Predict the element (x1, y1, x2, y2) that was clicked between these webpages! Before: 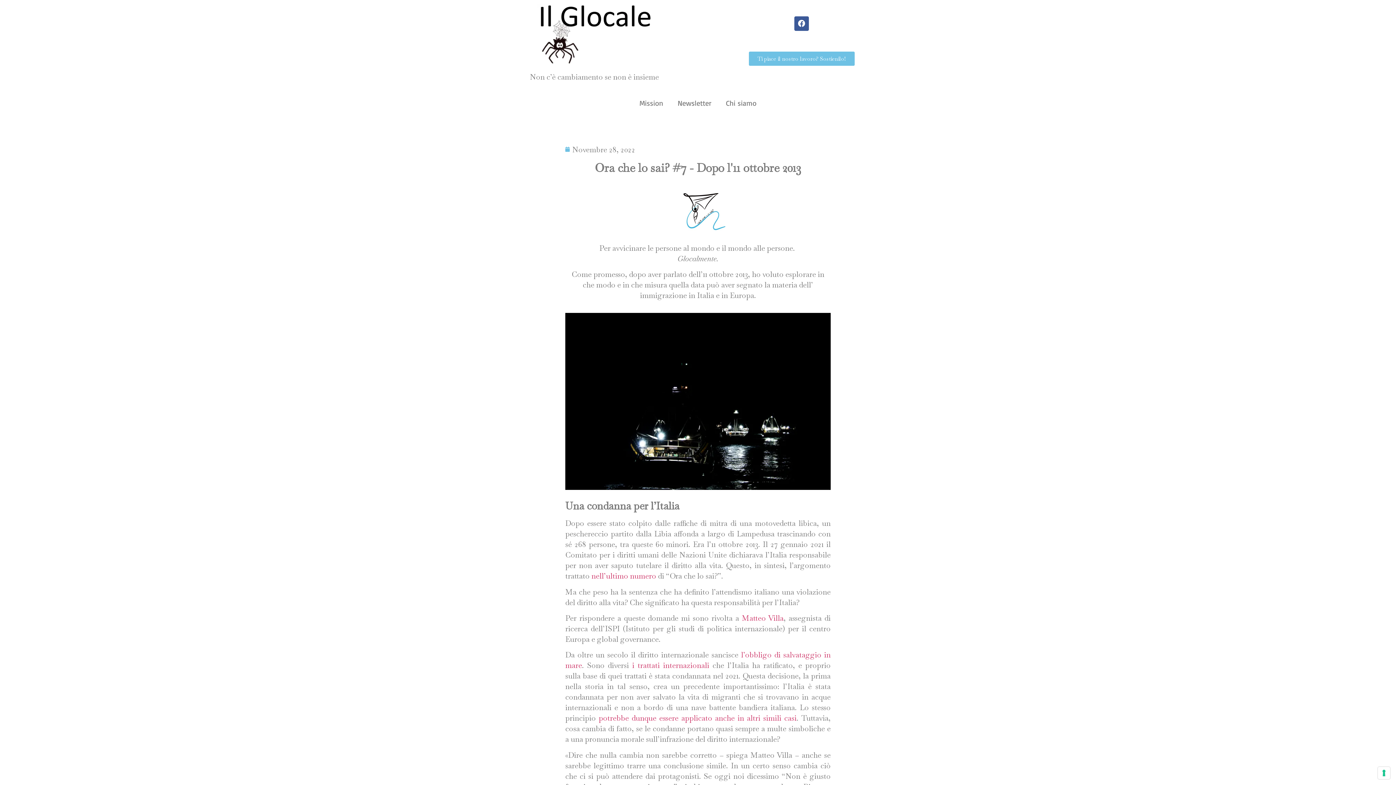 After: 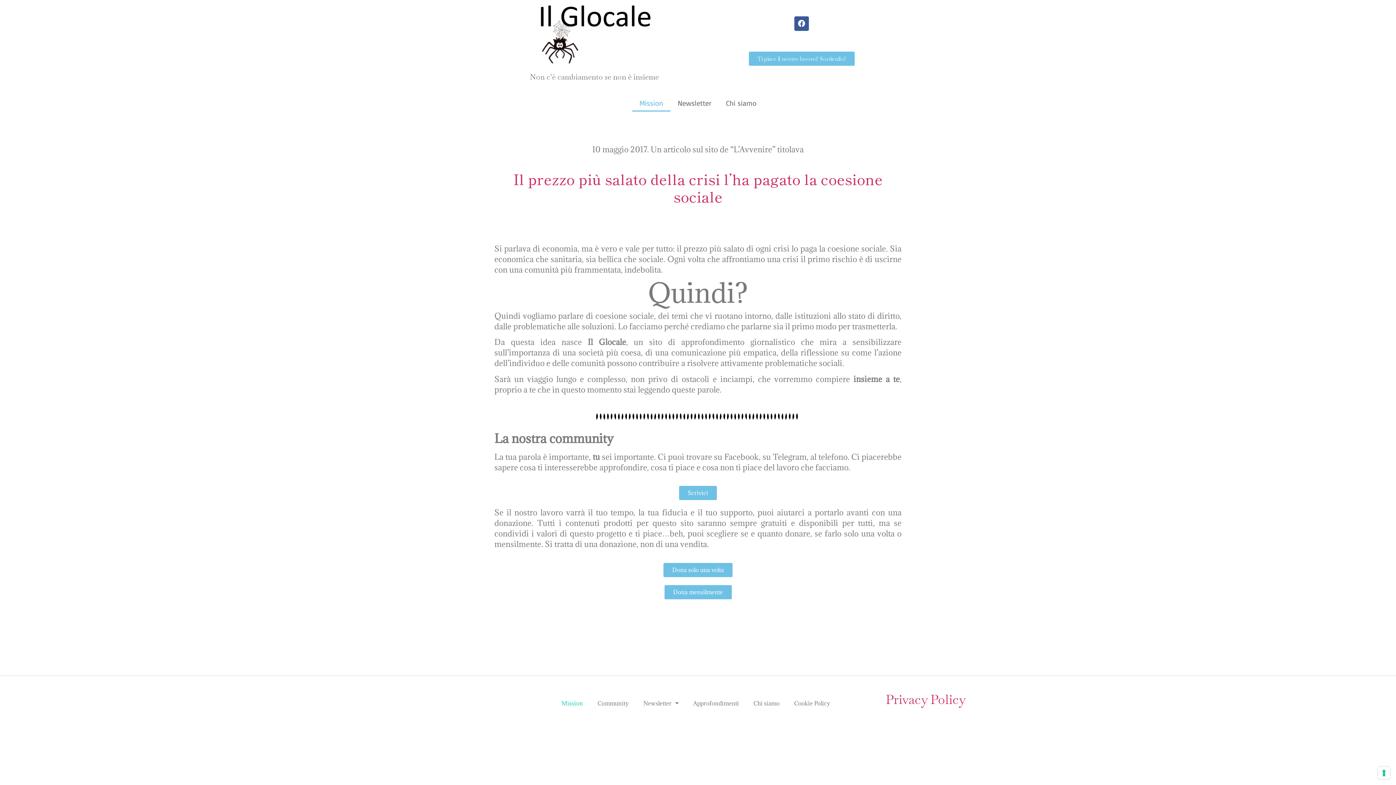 Action: label: Mission bbox: (632, 94, 670, 111)